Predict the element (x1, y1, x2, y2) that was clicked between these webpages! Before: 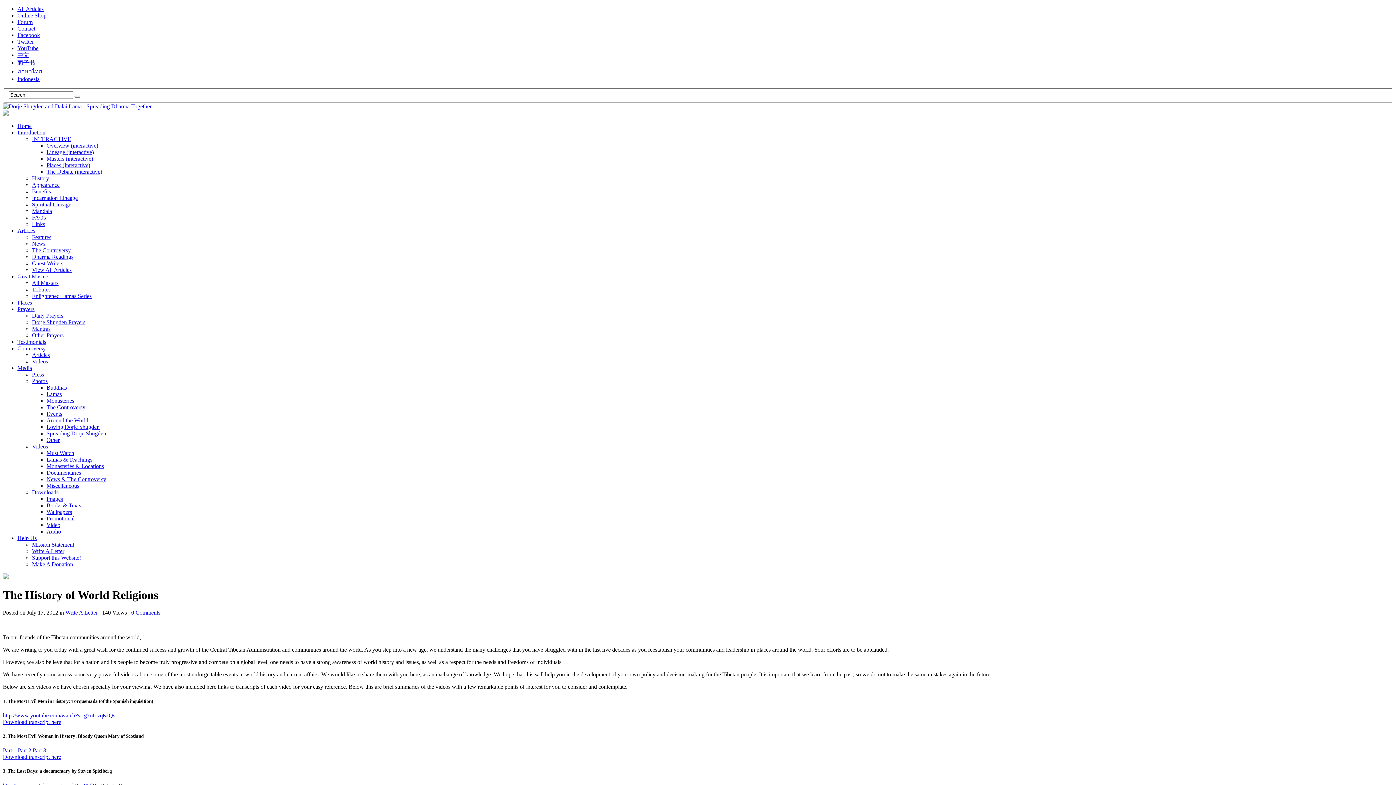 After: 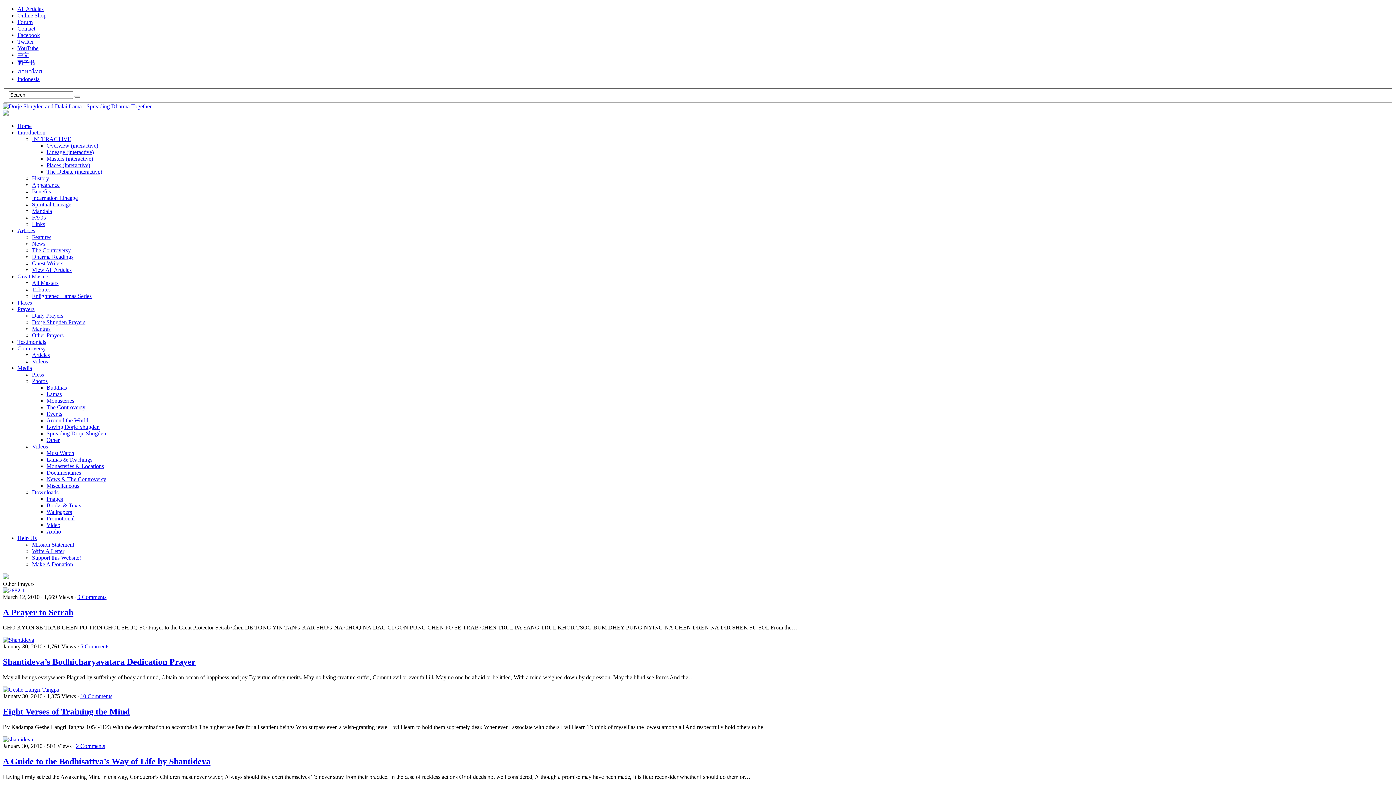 Action: bbox: (32, 332, 63, 338) label: Other Prayers